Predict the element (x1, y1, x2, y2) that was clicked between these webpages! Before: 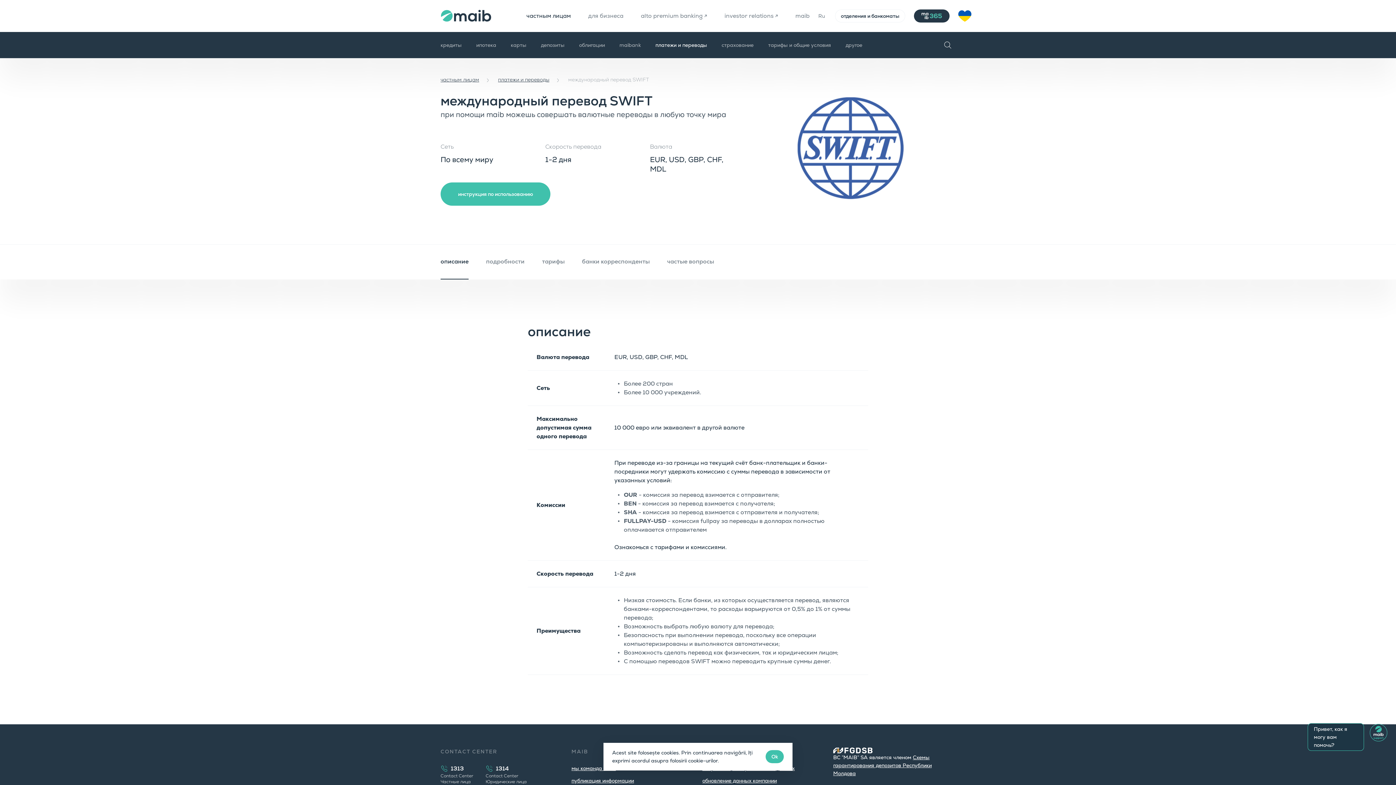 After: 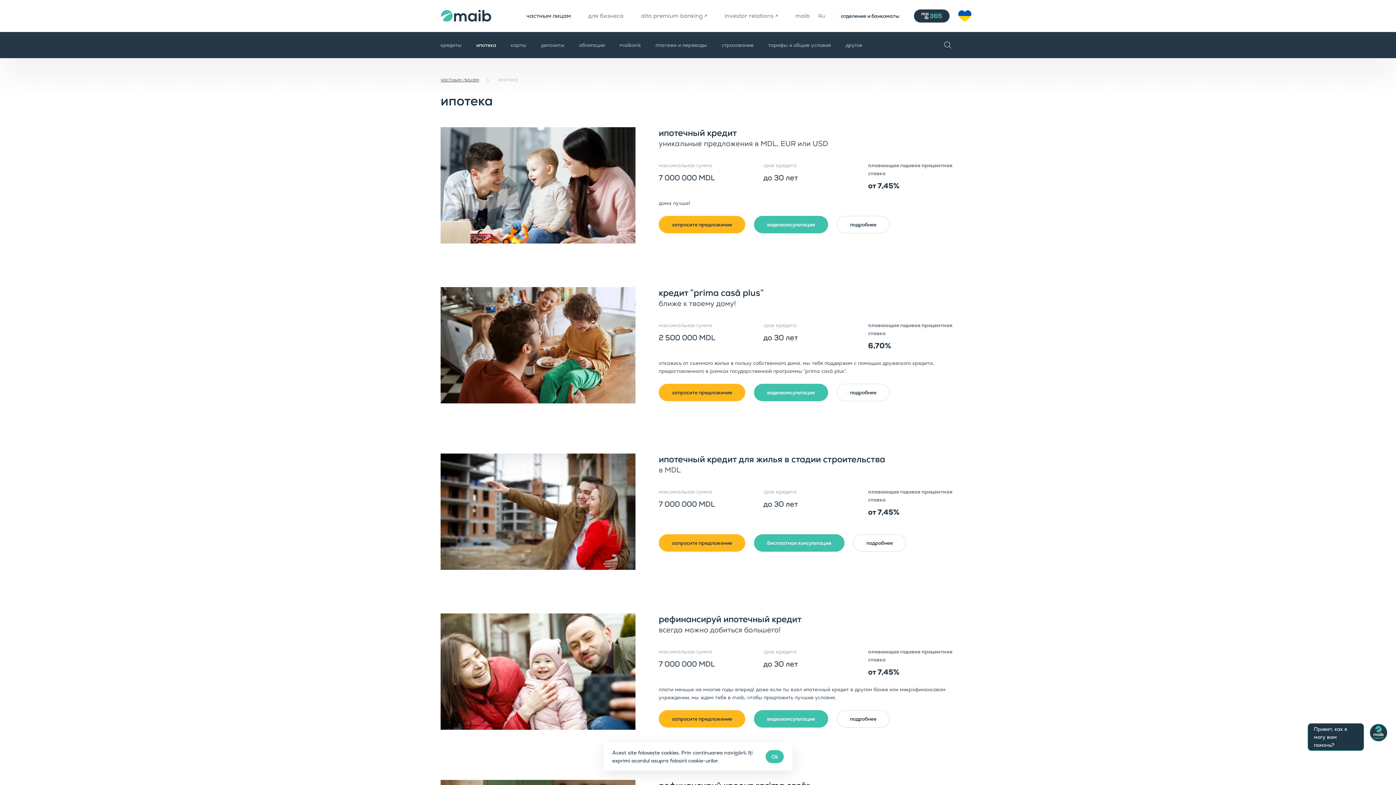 Action: label: ипотека bbox: (476, 37, 496, 52)